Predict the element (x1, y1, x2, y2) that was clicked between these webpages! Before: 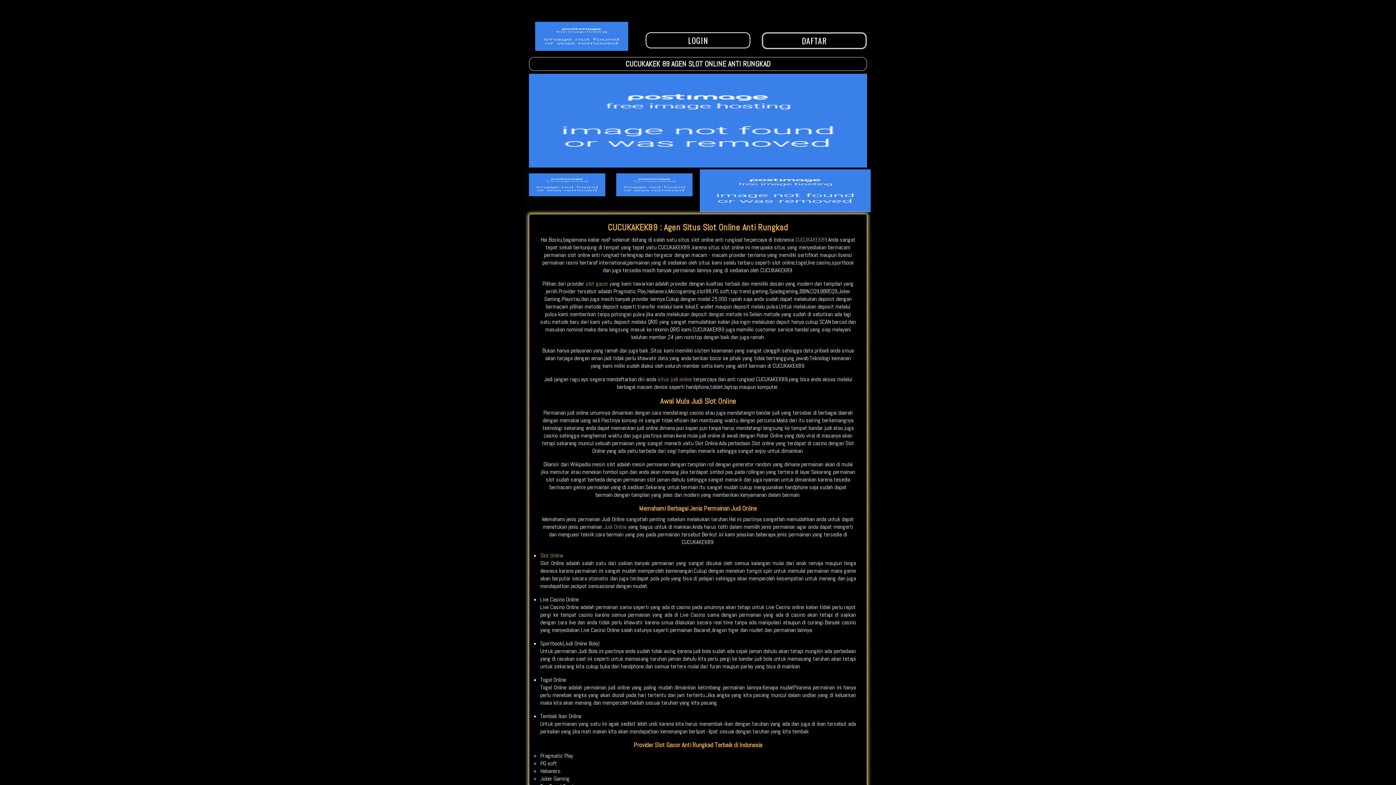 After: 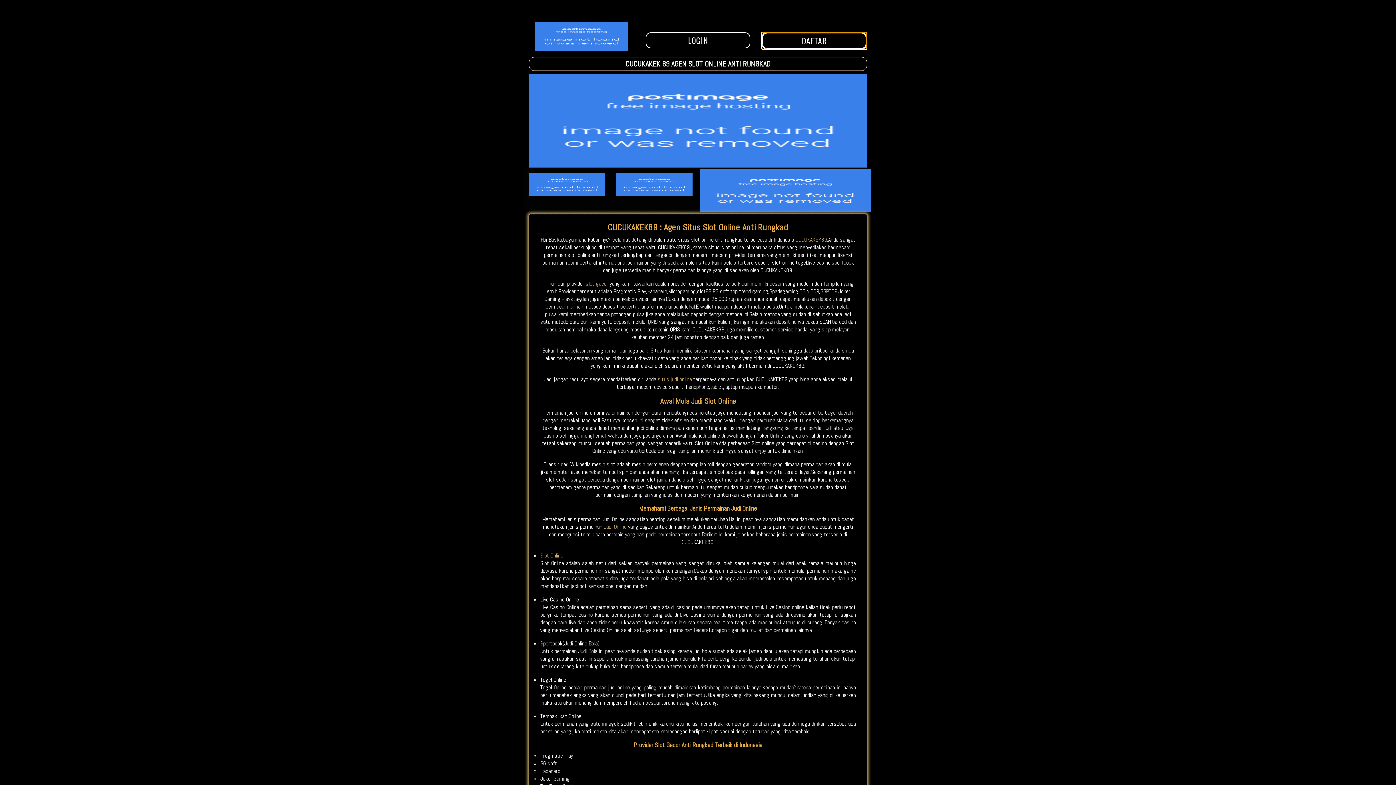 Action: bbox: (761, 38, 867, 46) label: DAFTAR